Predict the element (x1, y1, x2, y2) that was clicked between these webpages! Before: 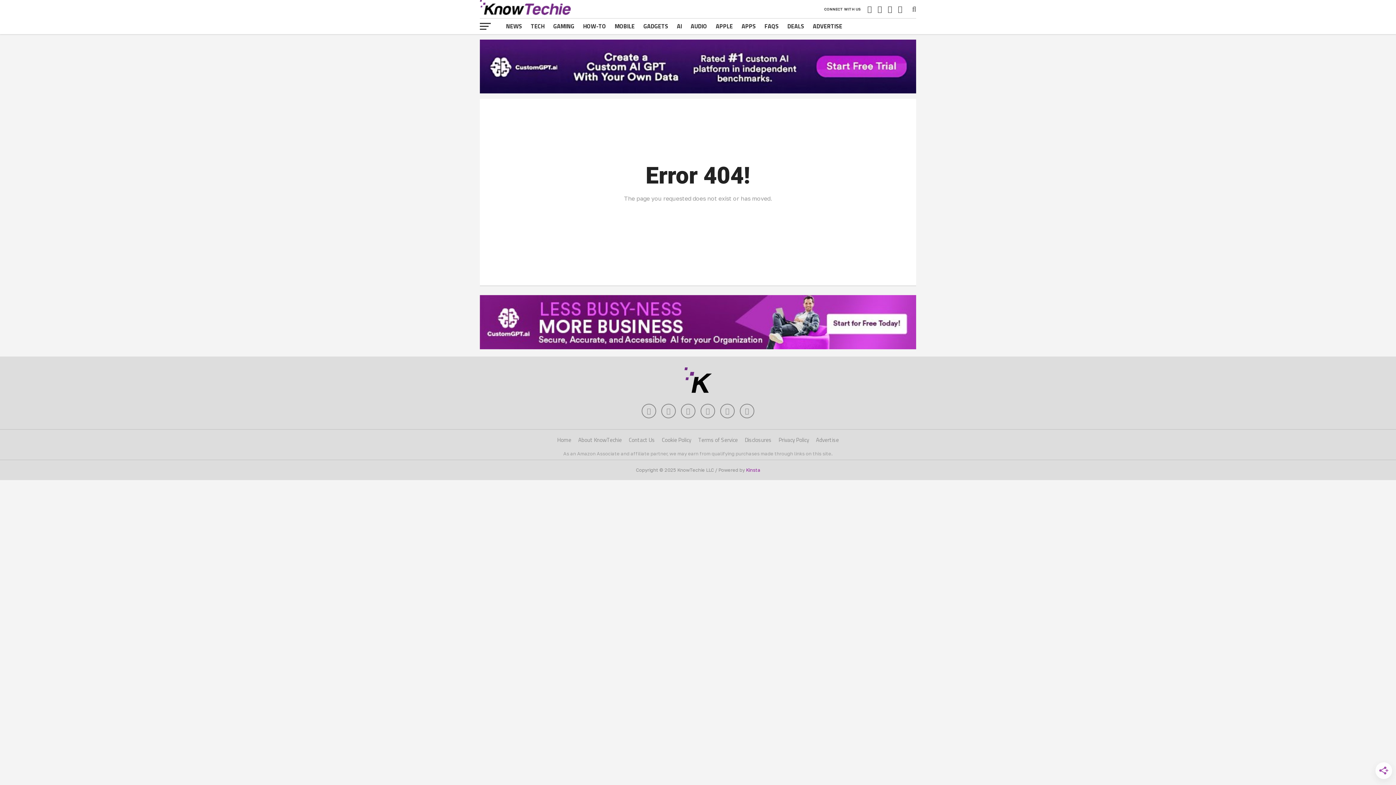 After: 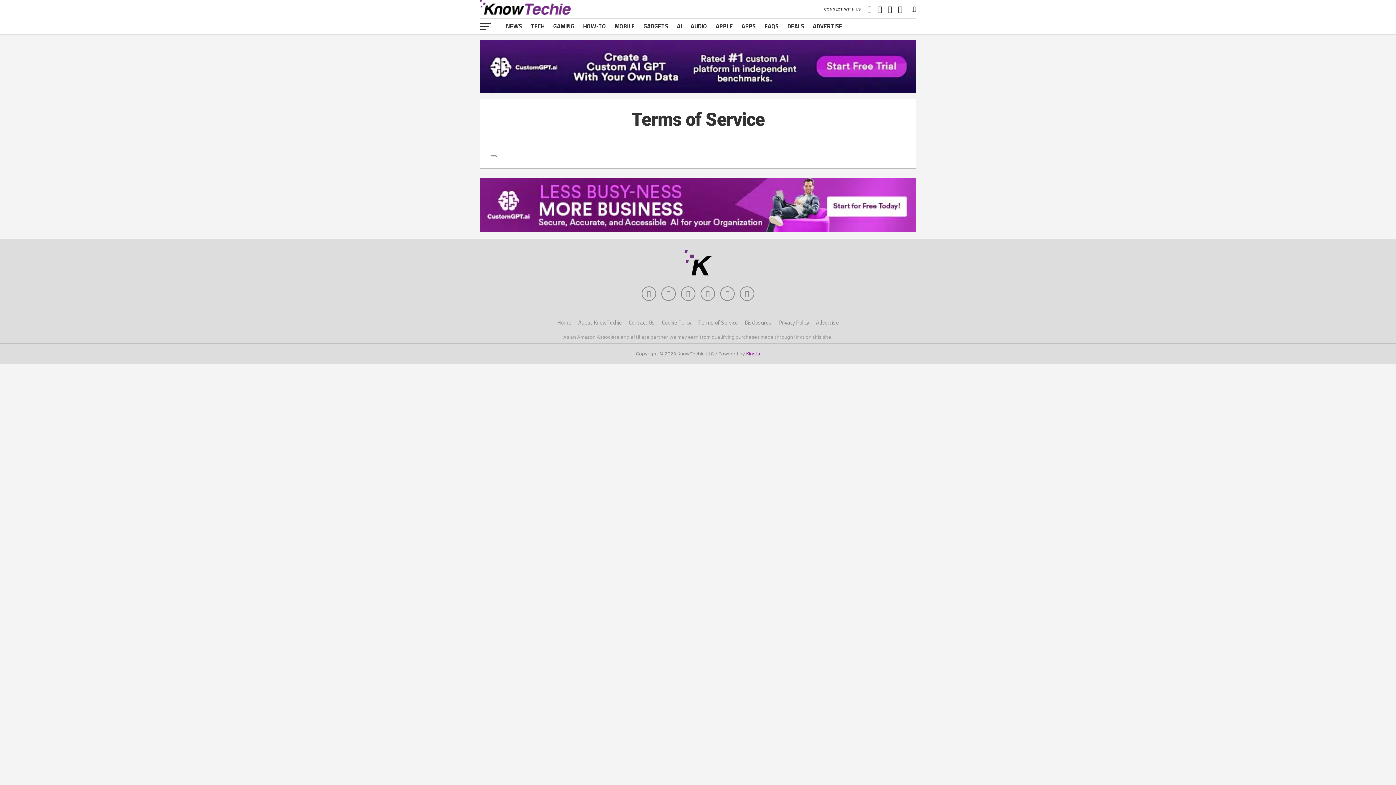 Action: bbox: (698, 436, 738, 444) label: Terms of Service